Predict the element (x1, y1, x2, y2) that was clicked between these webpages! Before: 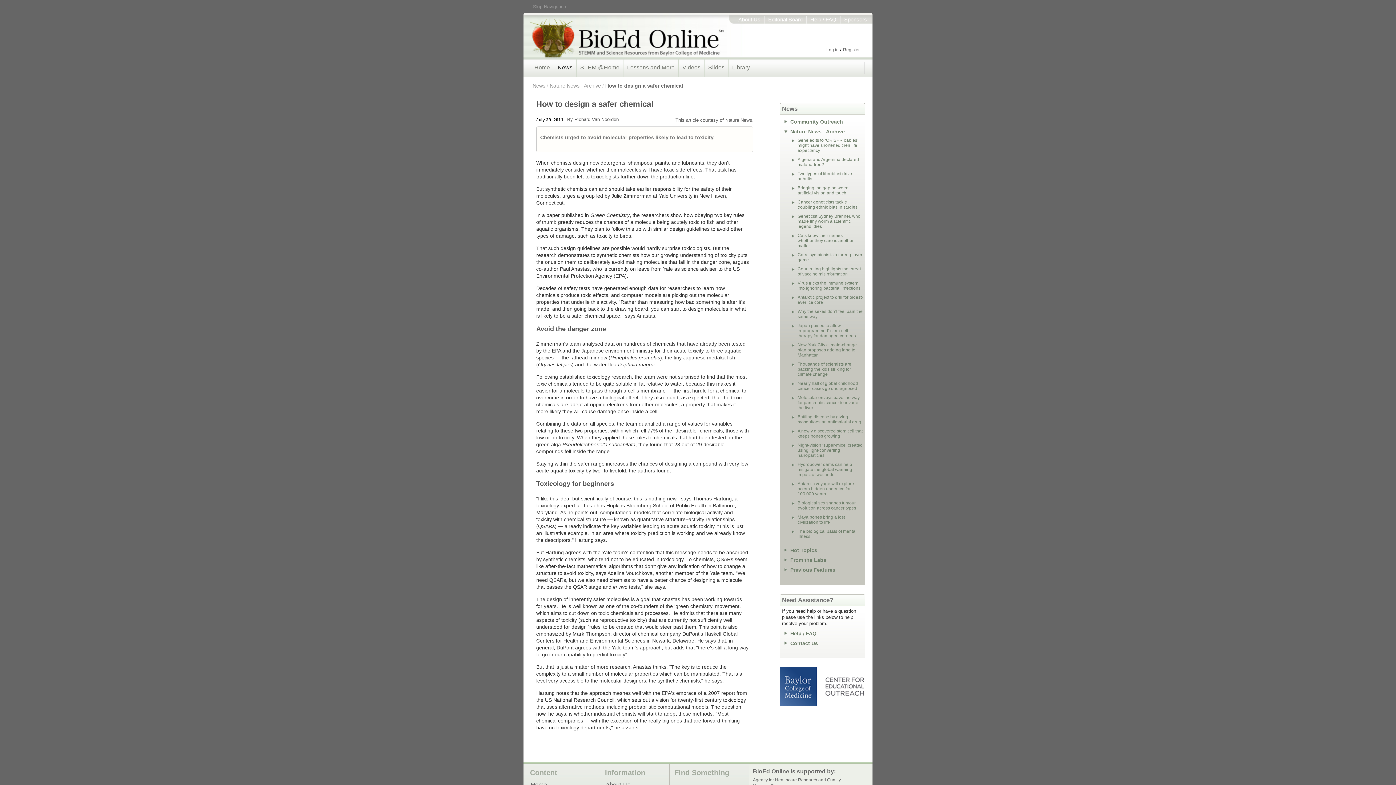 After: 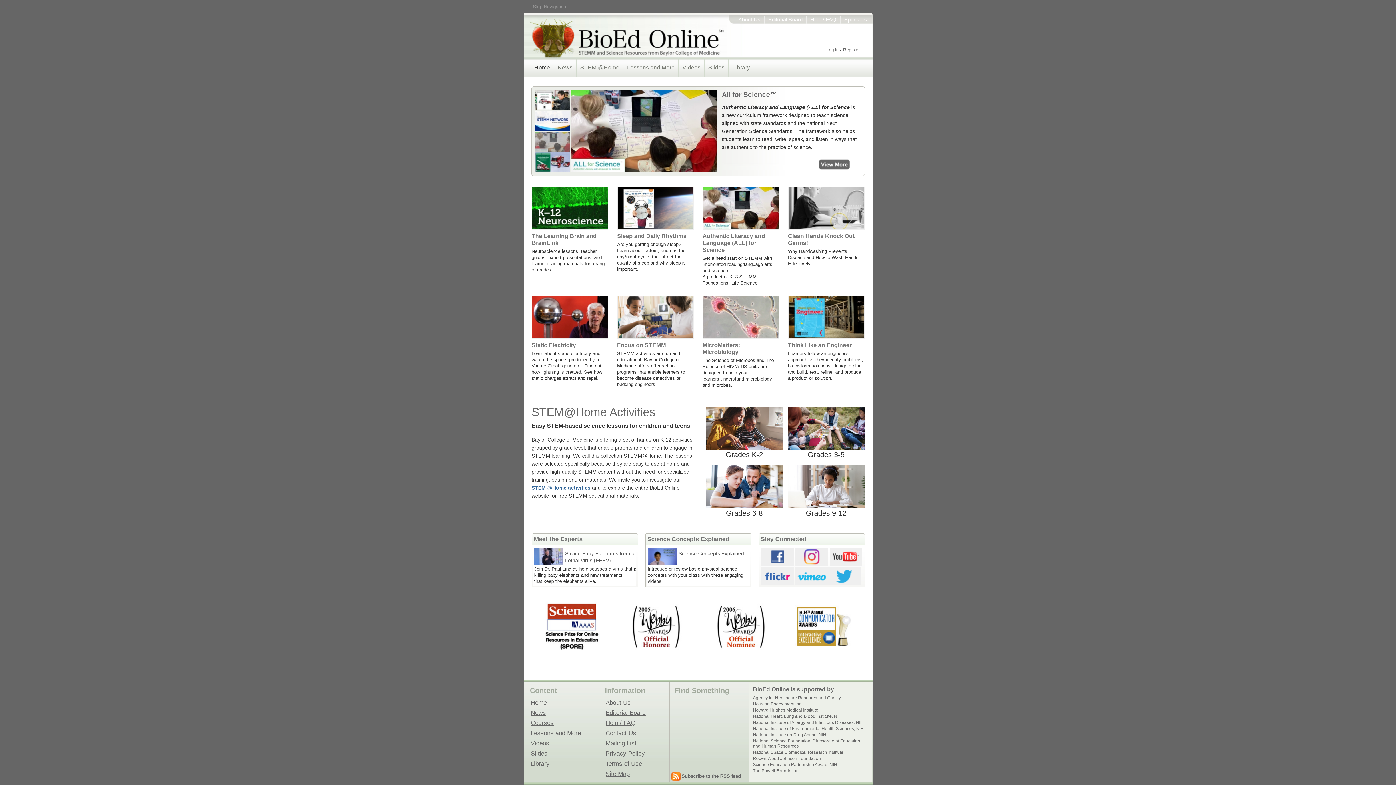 Action: bbox: (530, 781, 596, 788) label: Home